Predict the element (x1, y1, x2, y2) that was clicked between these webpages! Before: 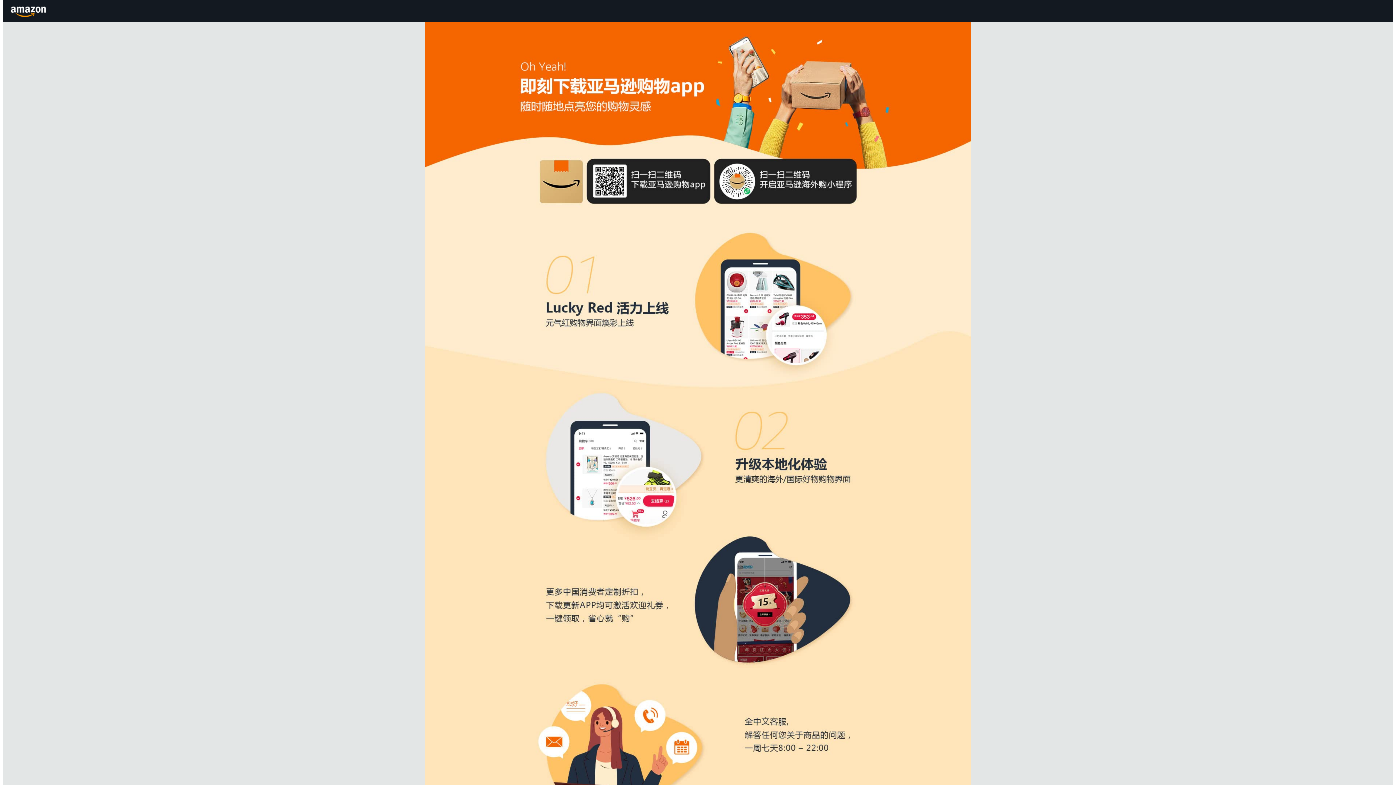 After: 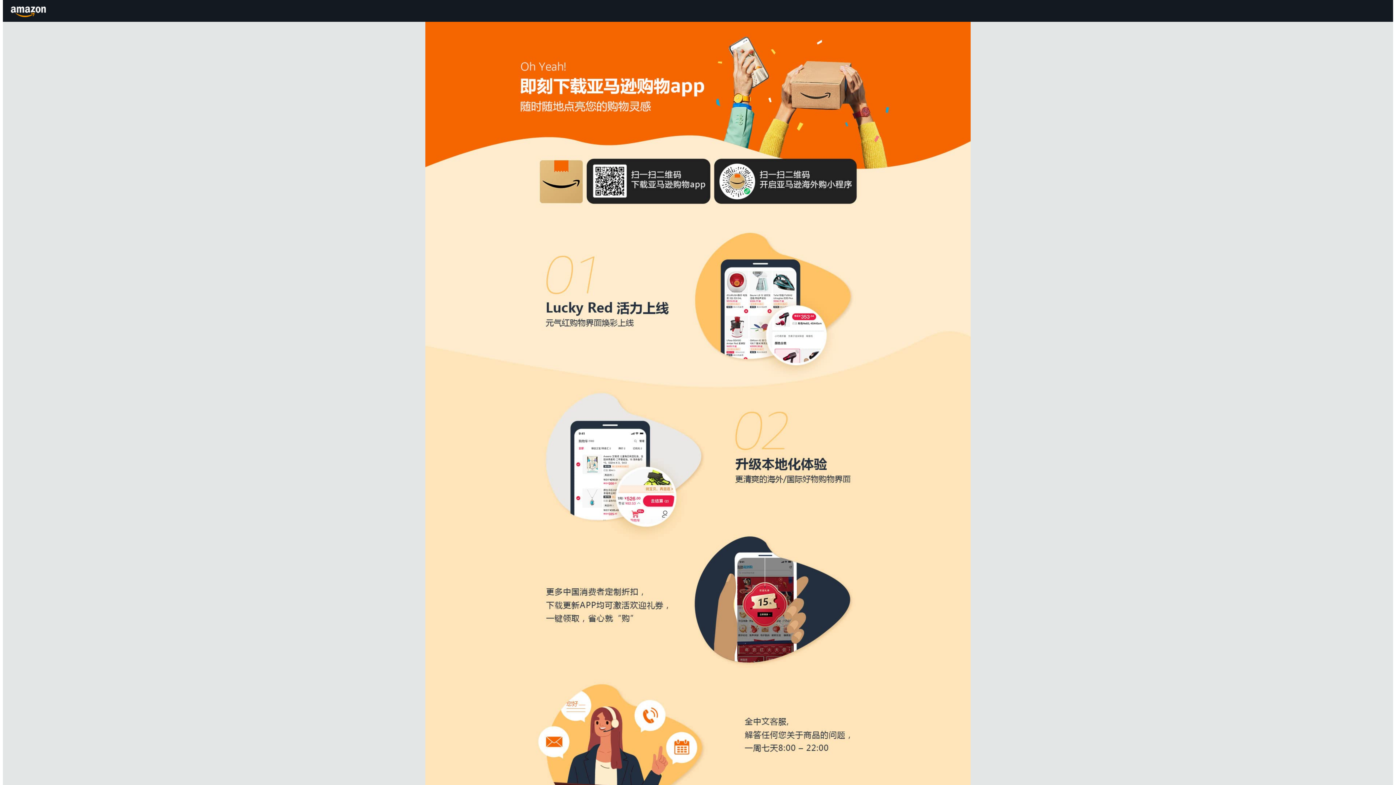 Action: bbox: (8, 1, 49, 20) label: Amazon.cn